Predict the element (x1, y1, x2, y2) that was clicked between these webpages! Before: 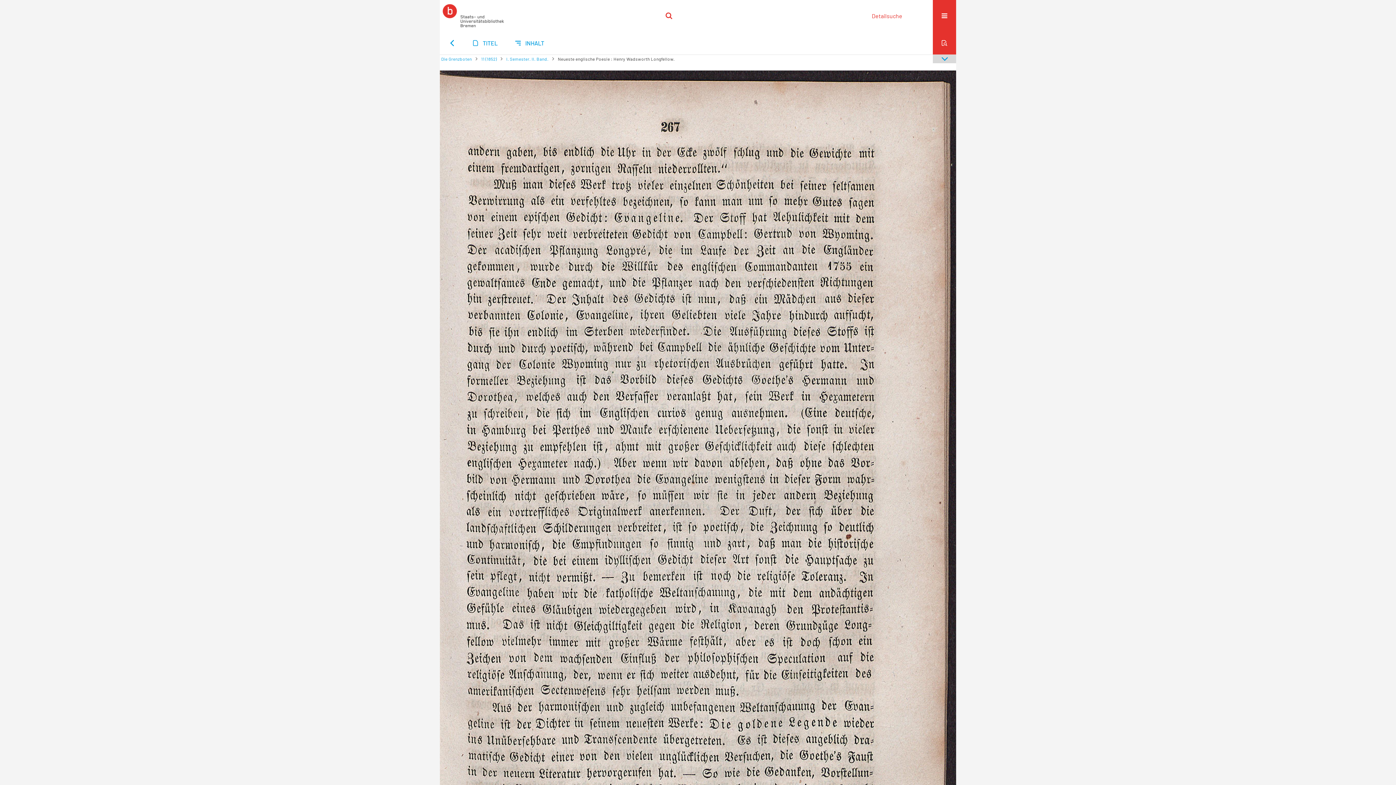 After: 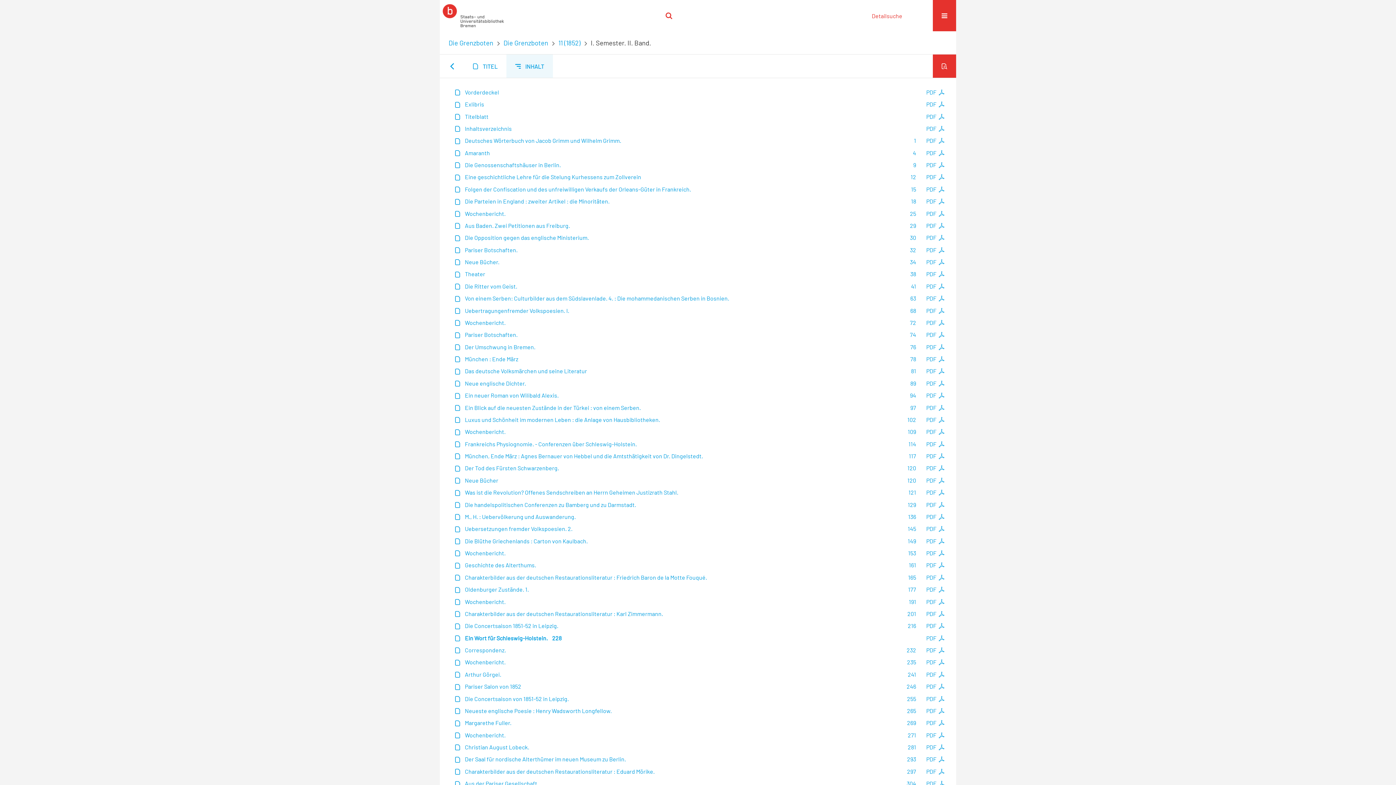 Action: label: INHALT bbox: (506, 31, 553, 54)